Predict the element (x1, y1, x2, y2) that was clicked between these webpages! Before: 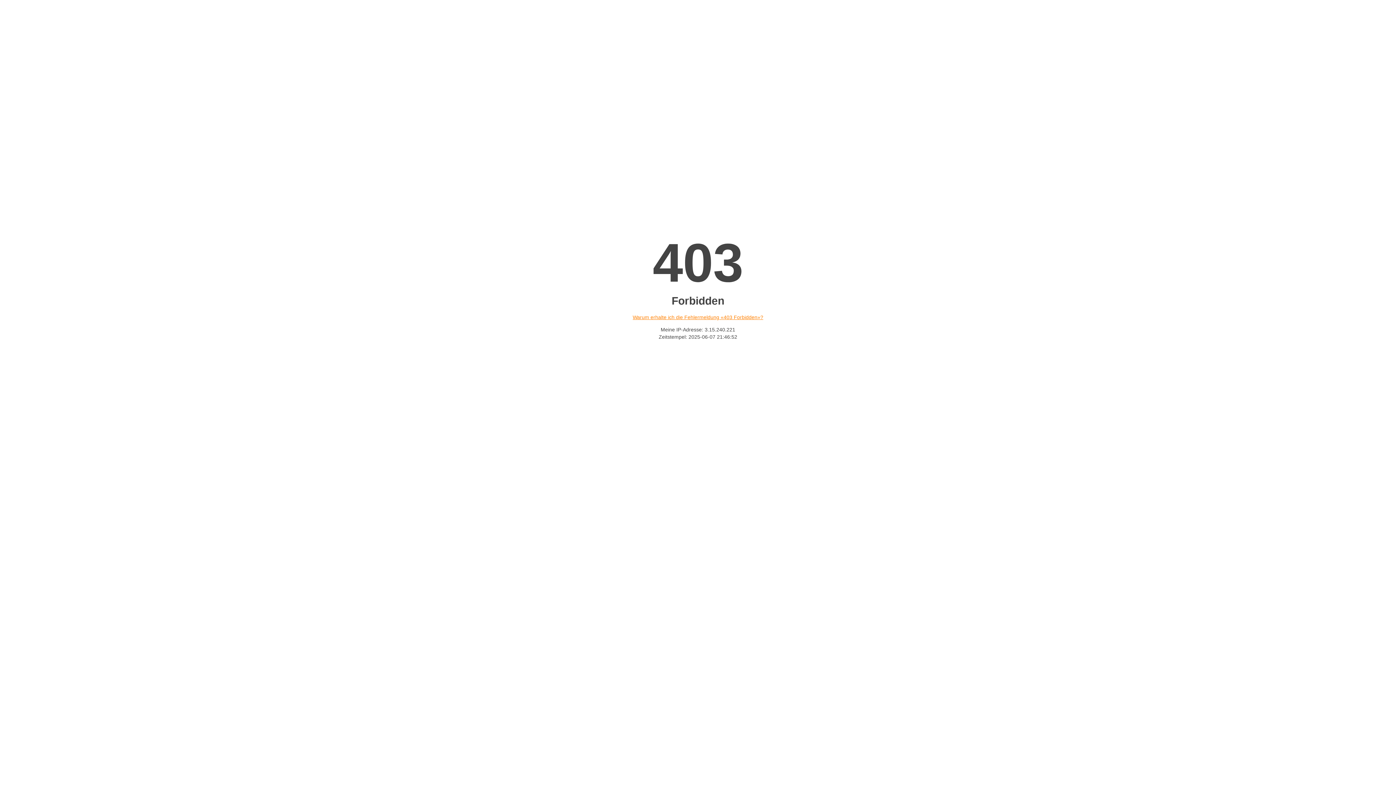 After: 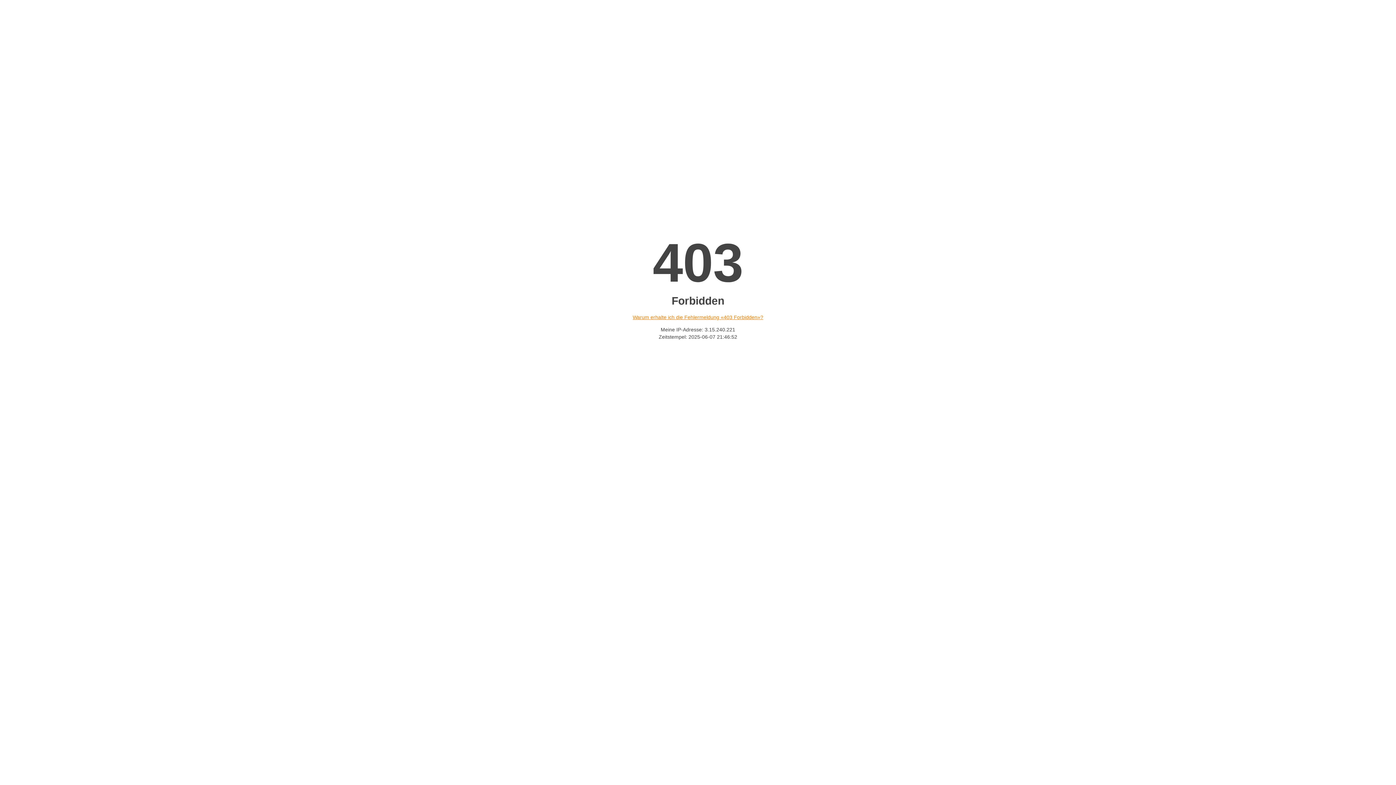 Action: label: Warum erhalte ich die Fehlermeldung «403 Forbidden»? bbox: (632, 314, 763, 320)